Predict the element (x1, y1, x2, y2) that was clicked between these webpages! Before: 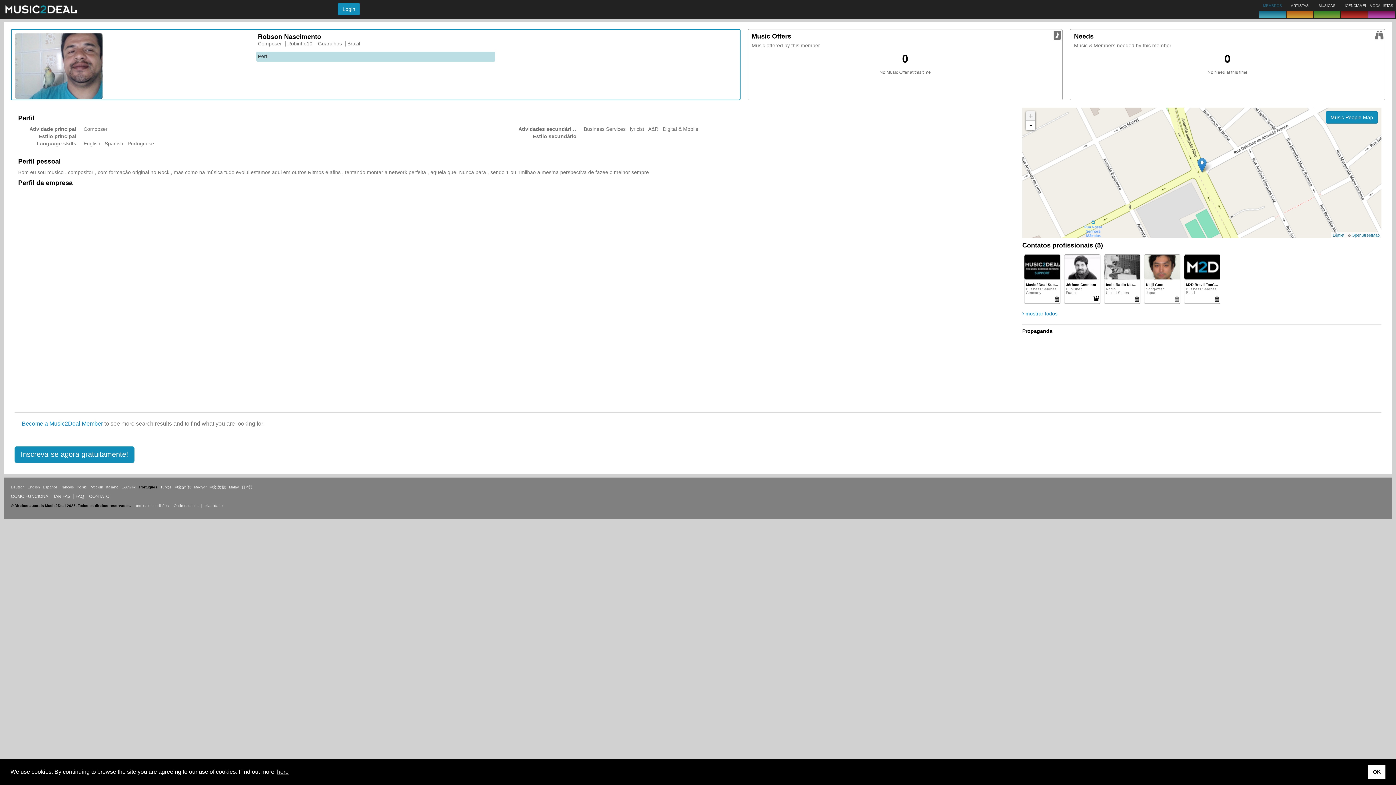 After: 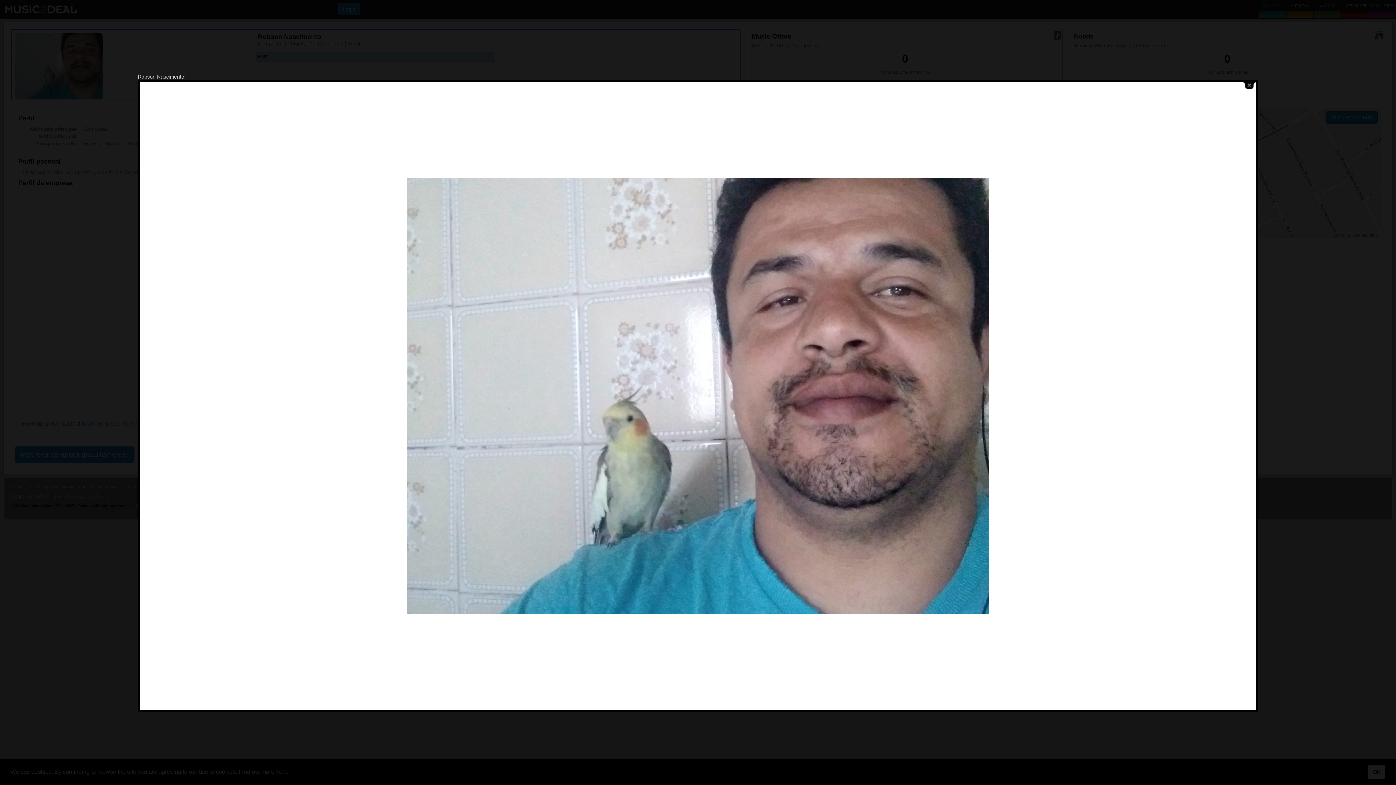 Action: bbox: (15, 33, 250, 98)